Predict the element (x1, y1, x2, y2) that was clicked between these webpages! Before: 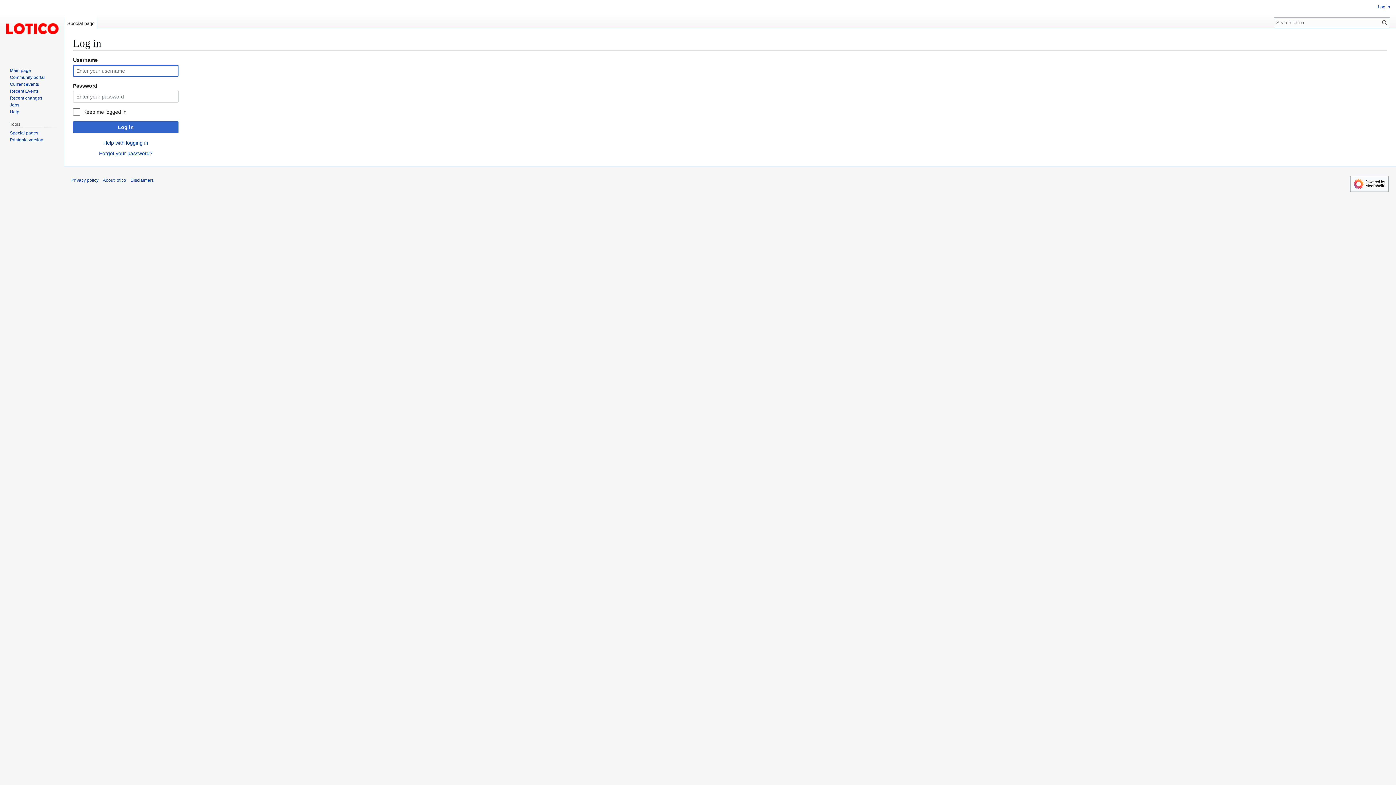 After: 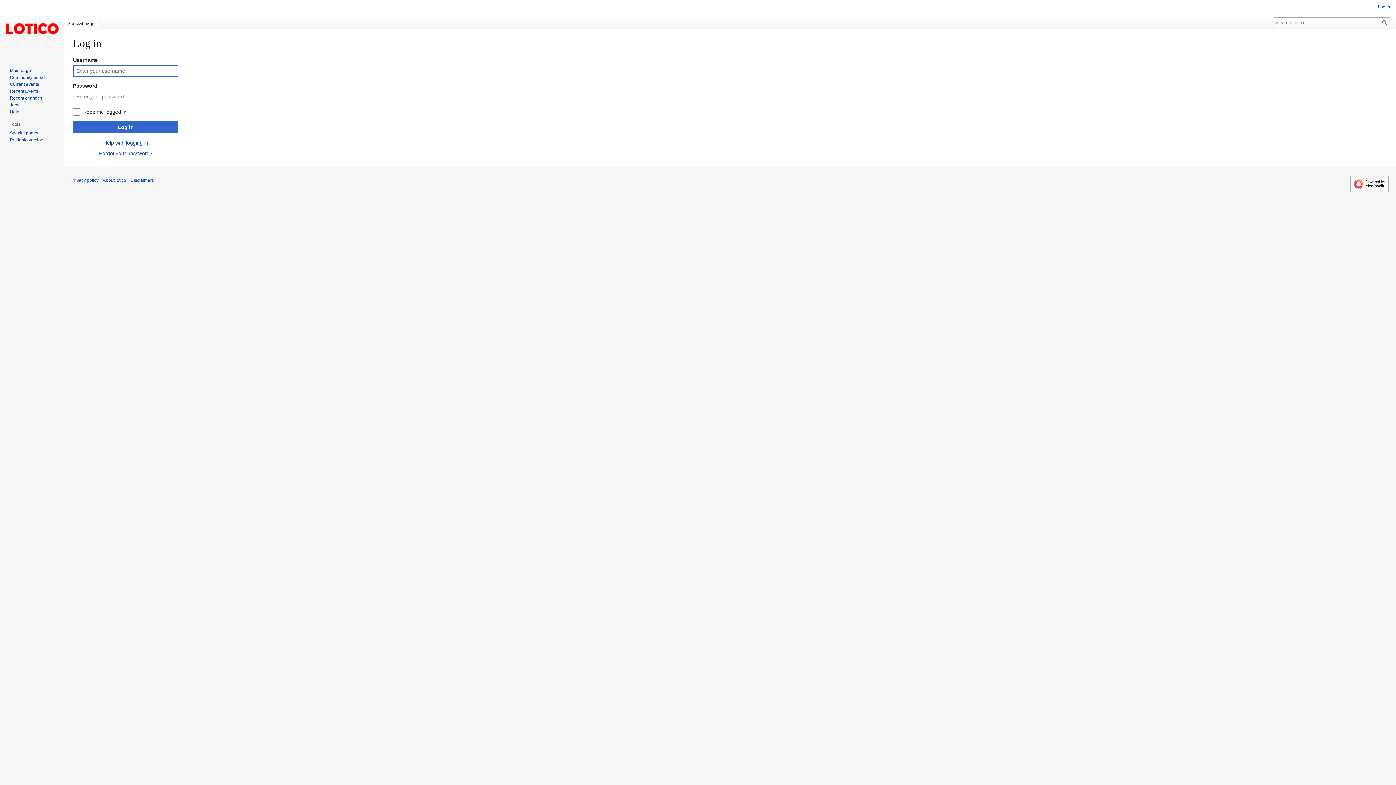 Action: bbox: (1378, 4, 1390, 9) label: Log in